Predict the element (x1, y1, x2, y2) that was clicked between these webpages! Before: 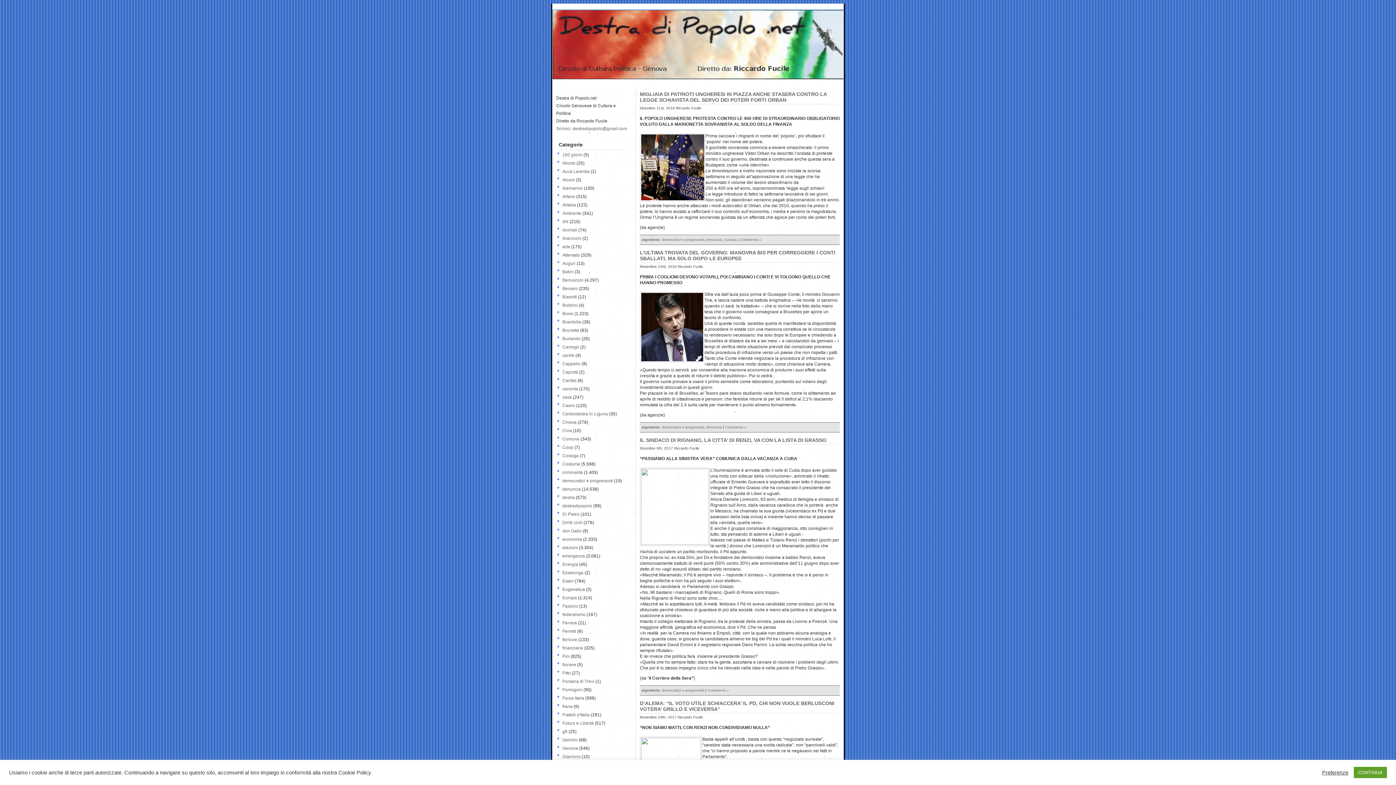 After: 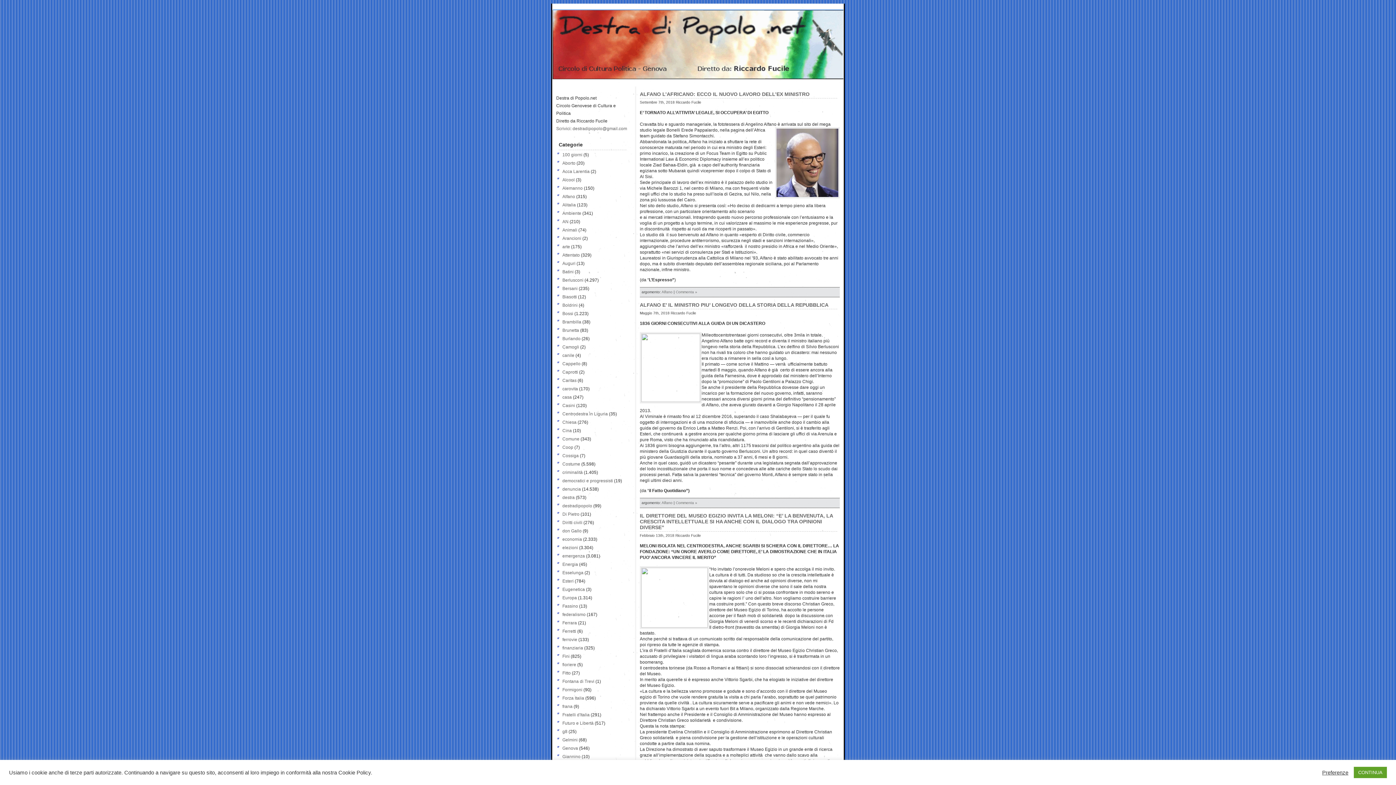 Action: label: Alfano bbox: (562, 194, 575, 199)